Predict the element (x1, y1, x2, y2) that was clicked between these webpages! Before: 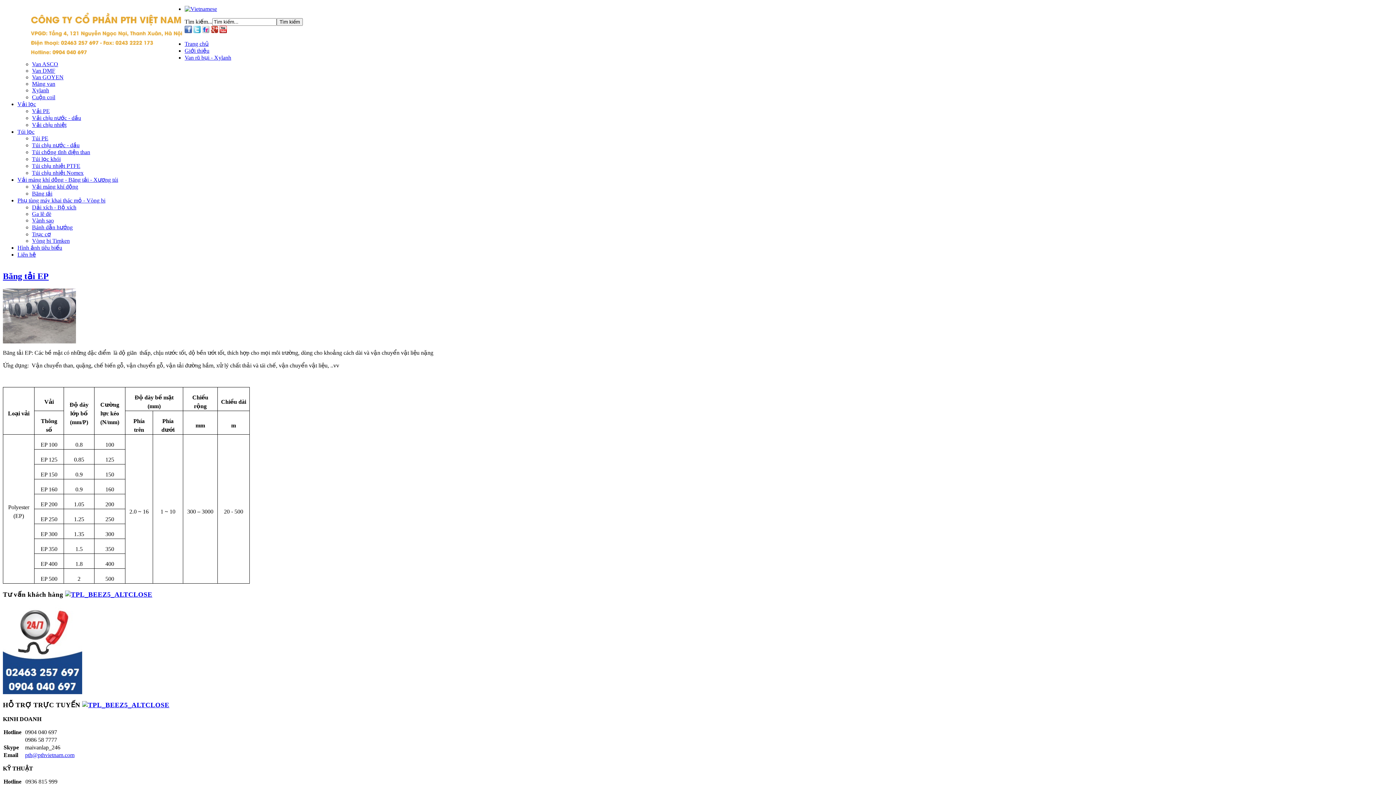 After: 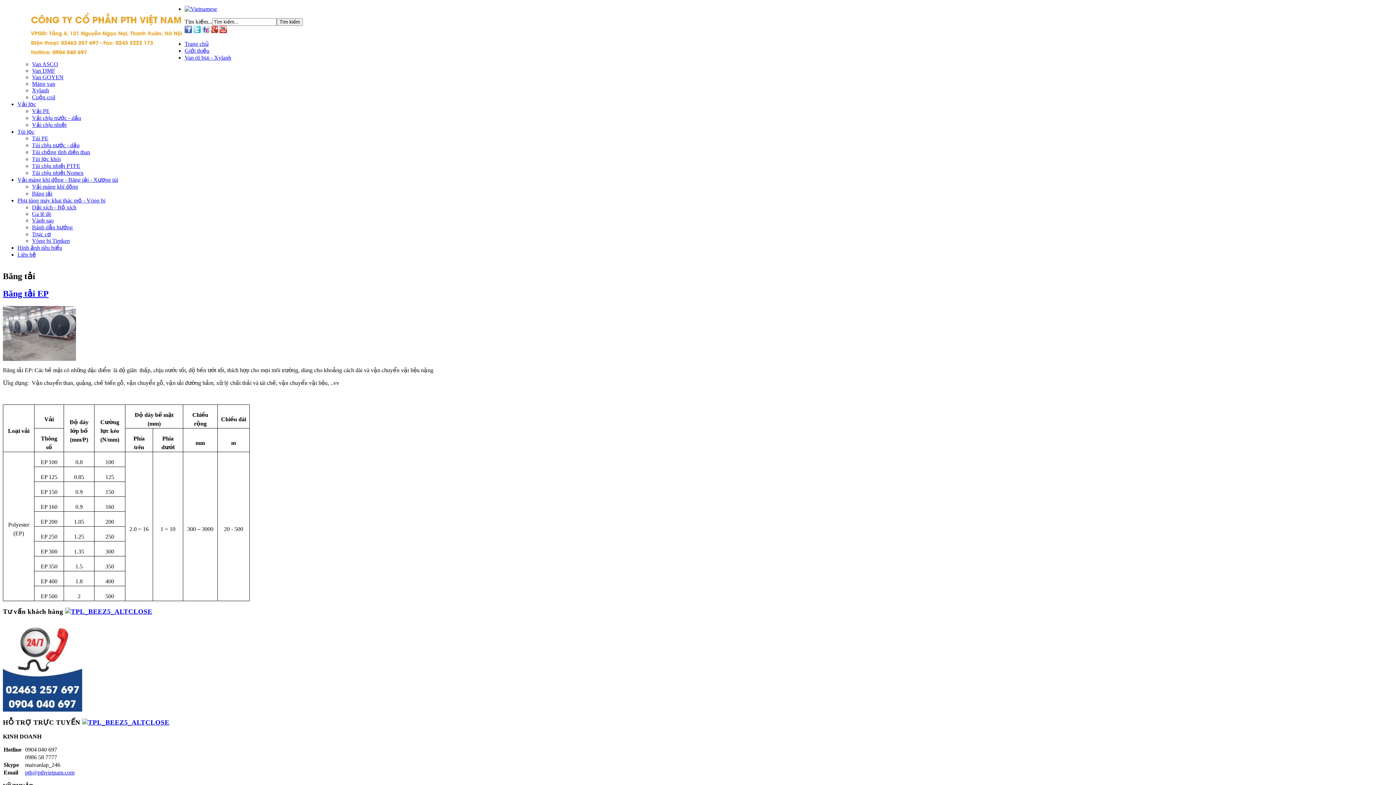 Action: label: Băng tải bbox: (32, 190, 52, 196)